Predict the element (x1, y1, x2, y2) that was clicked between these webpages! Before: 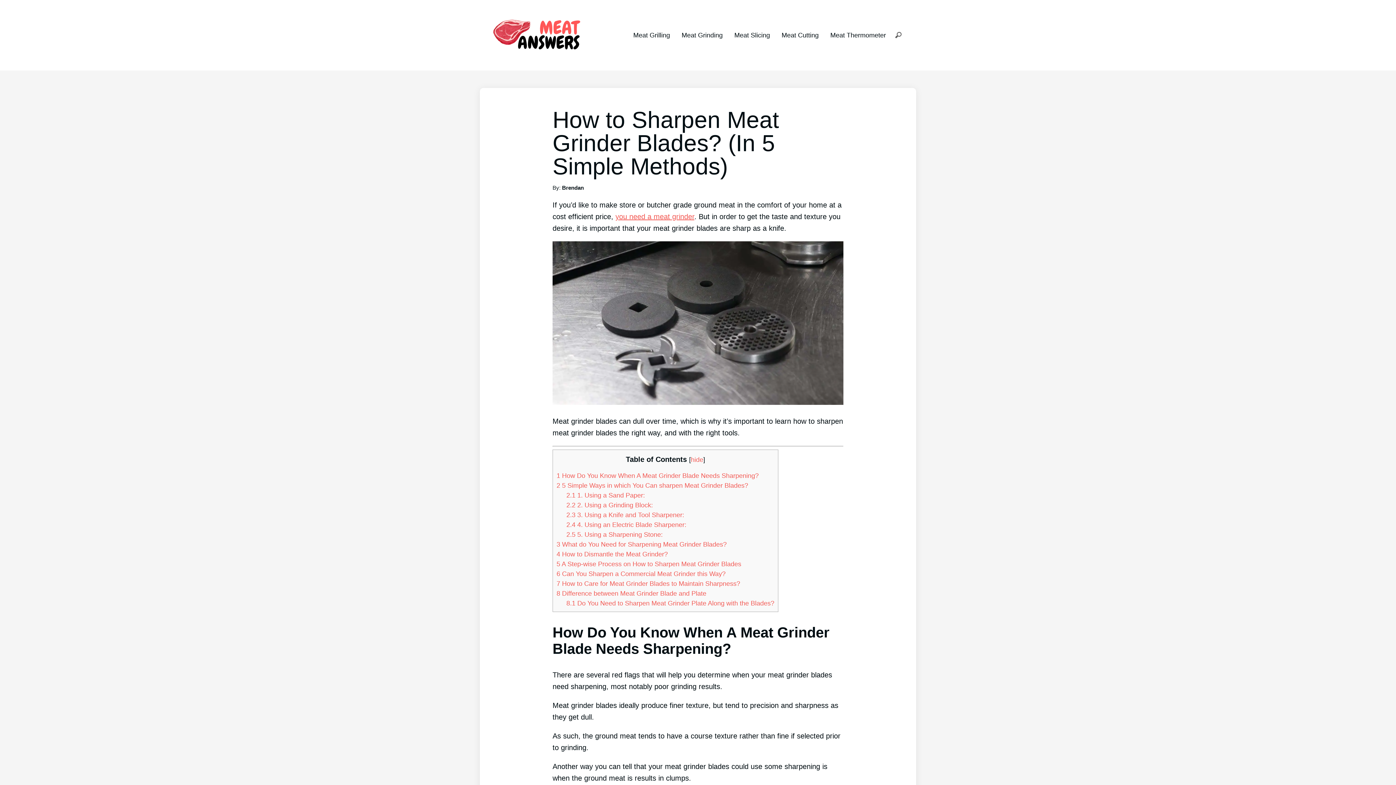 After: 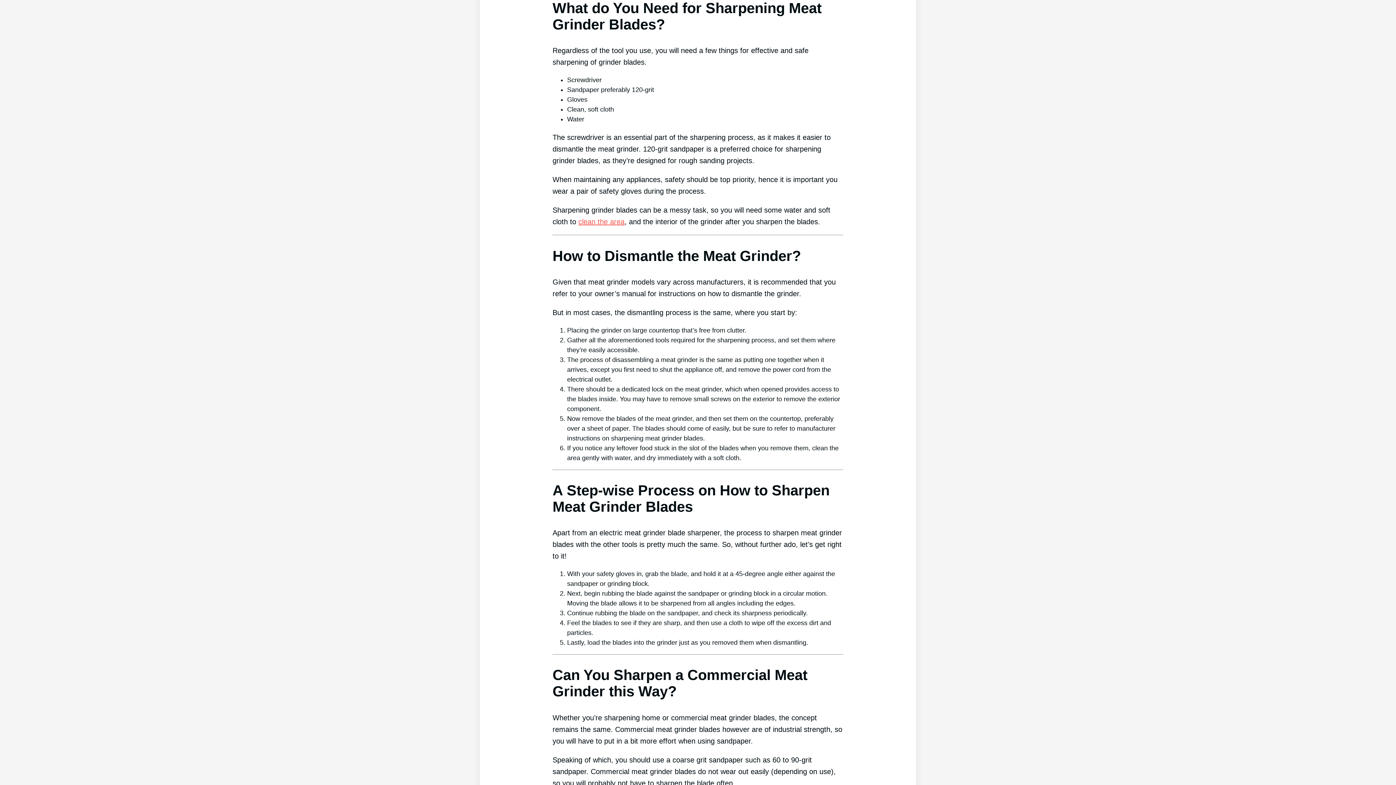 Action: label: 3 What do You Need for Sharpening Meat Grinder Blades? bbox: (556, 540, 726, 548)